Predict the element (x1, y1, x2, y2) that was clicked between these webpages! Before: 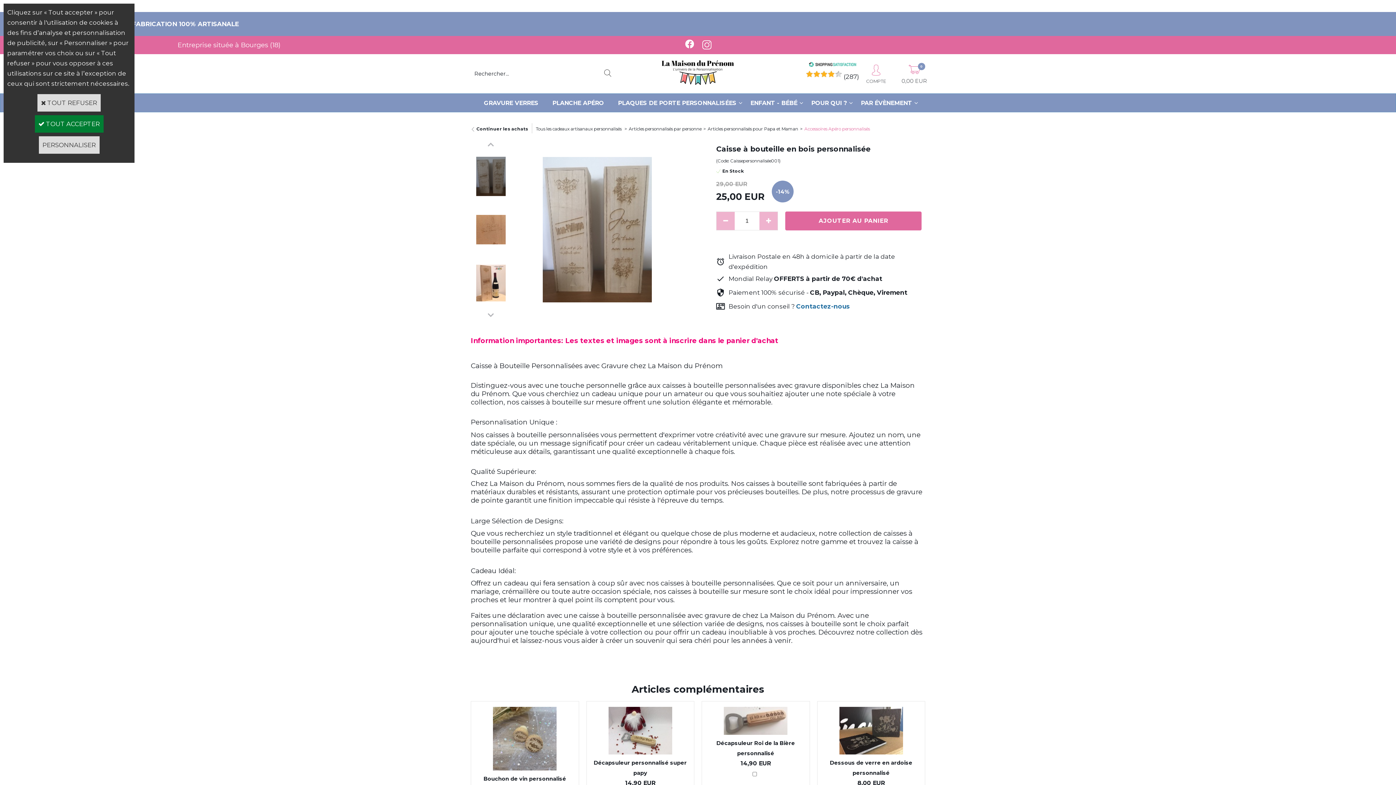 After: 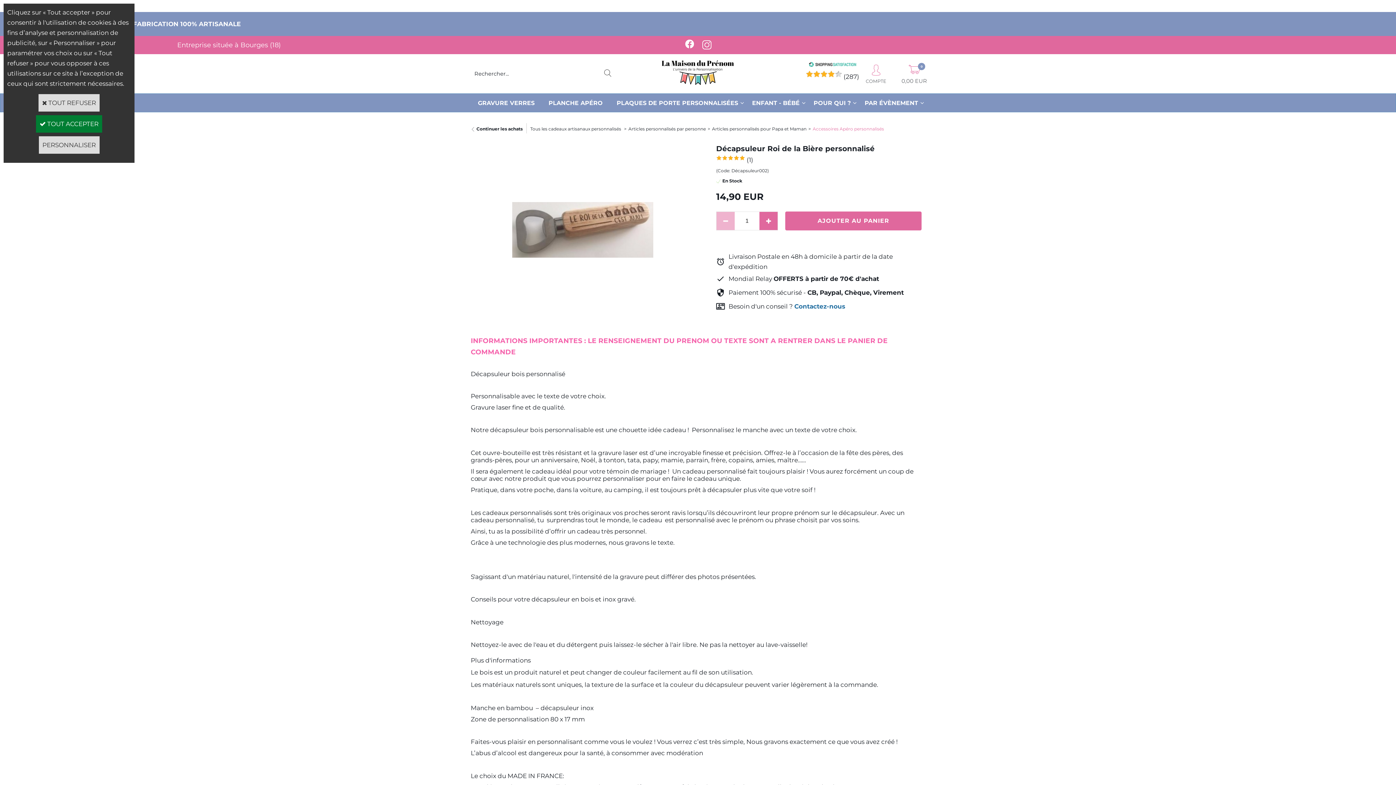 Action: bbox: (724, 729, 787, 736)